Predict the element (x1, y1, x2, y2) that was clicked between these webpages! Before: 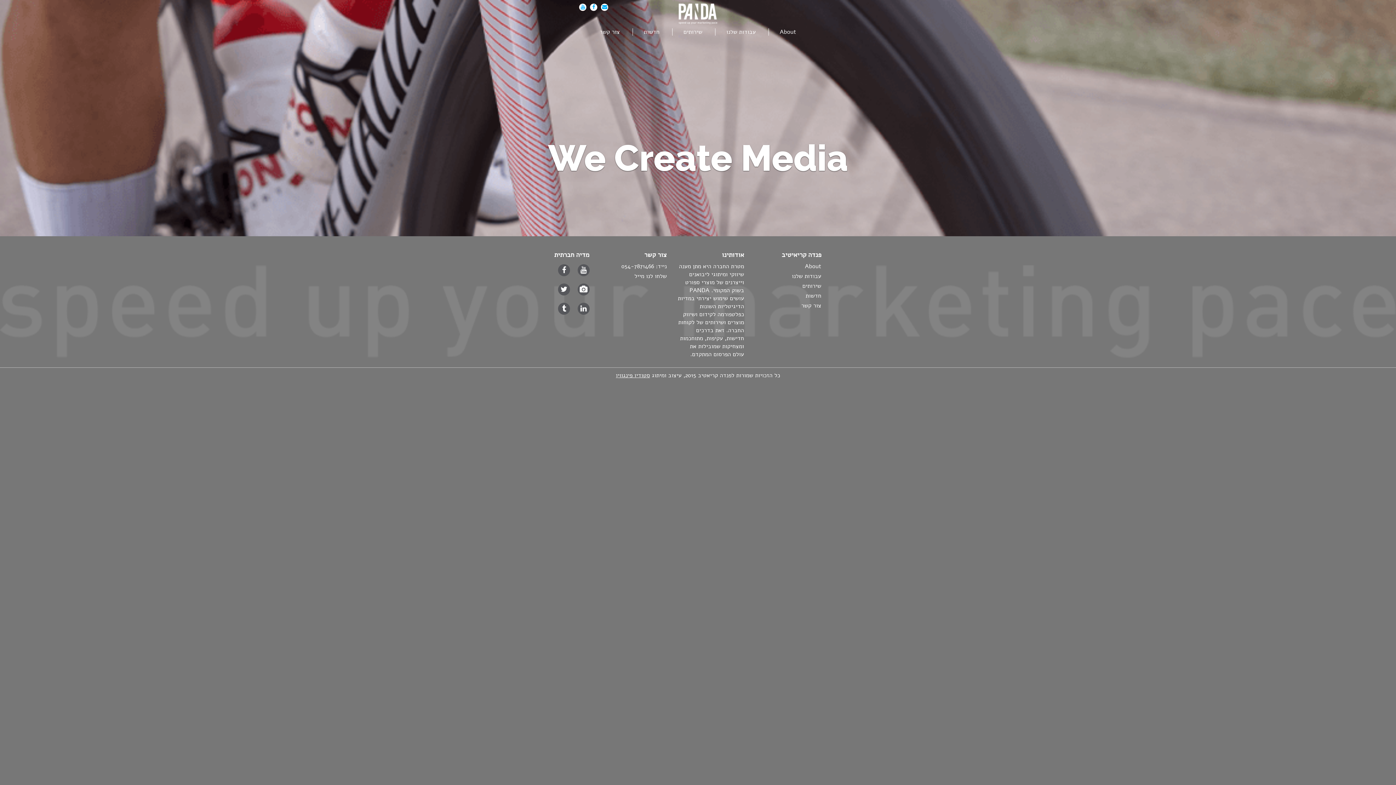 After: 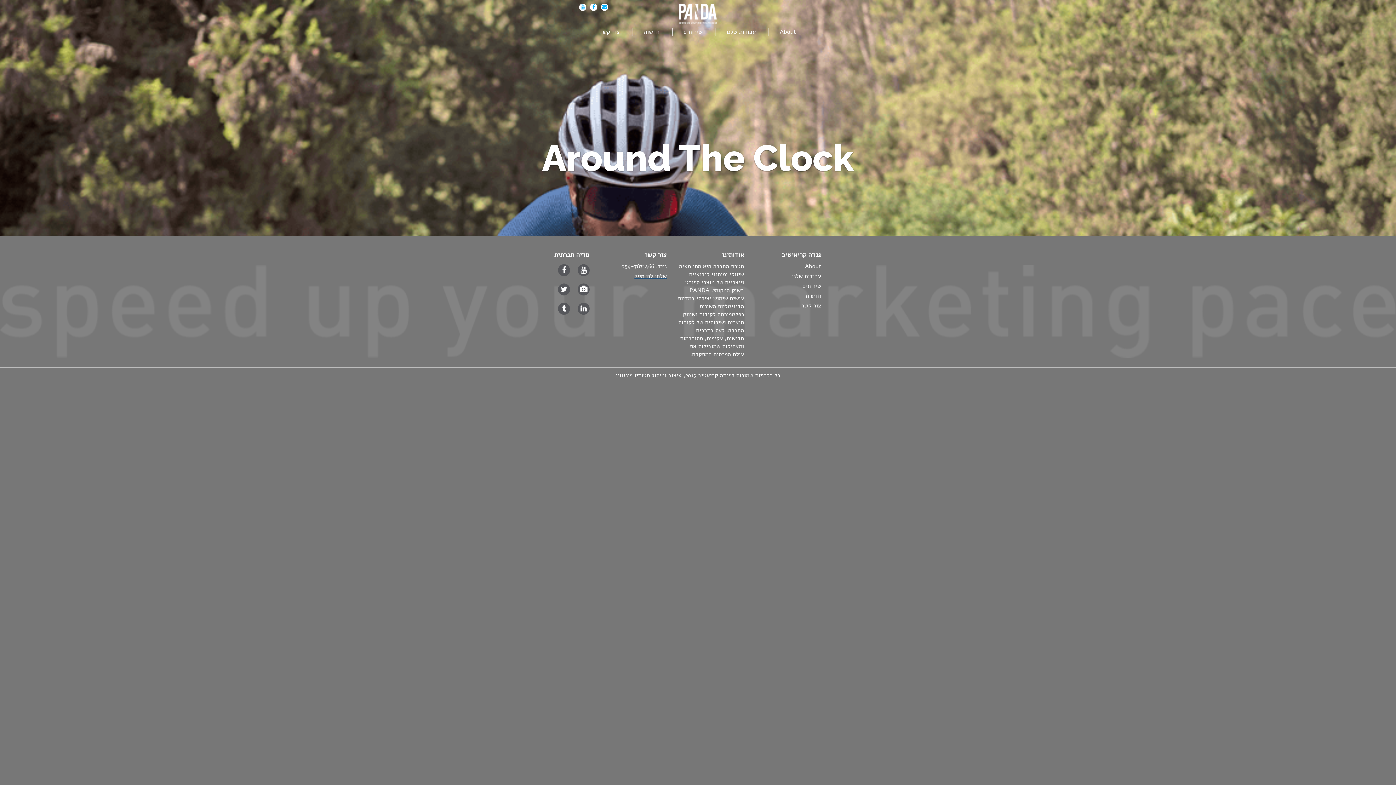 Action: label: שלחו לנו מייל bbox: (634, 272, 666, 280)